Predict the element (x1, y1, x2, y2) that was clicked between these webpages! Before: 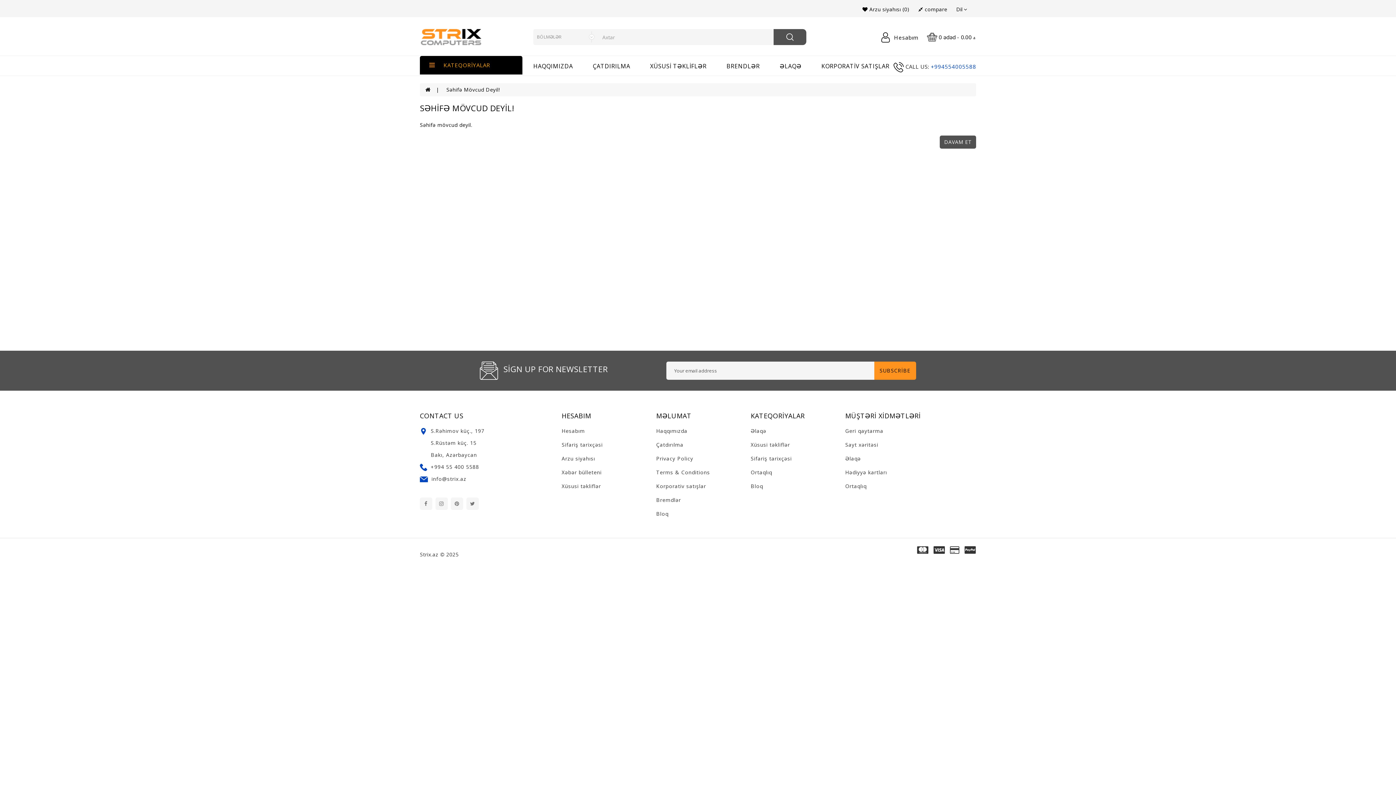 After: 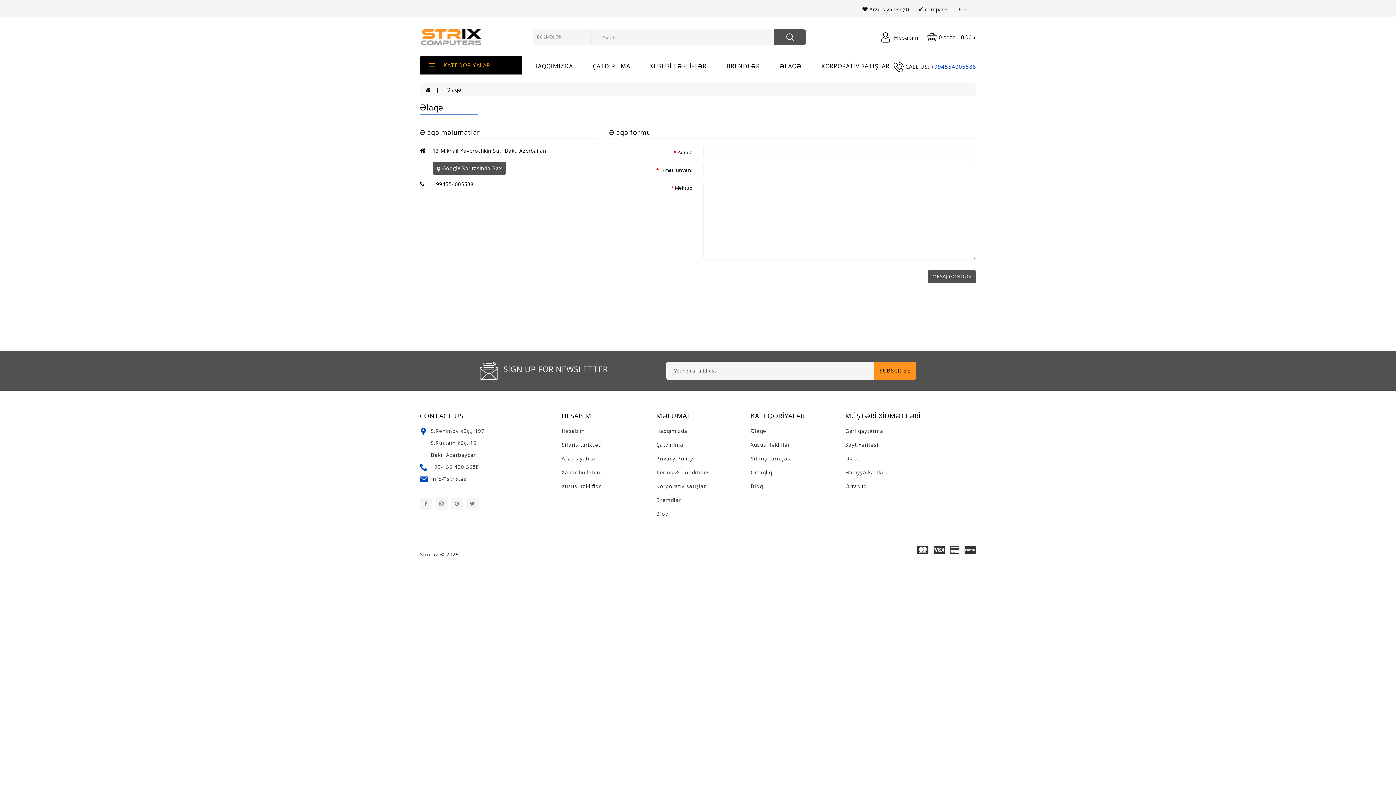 Action: label: ƏLAQƏ bbox: (779, 62, 801, 69)